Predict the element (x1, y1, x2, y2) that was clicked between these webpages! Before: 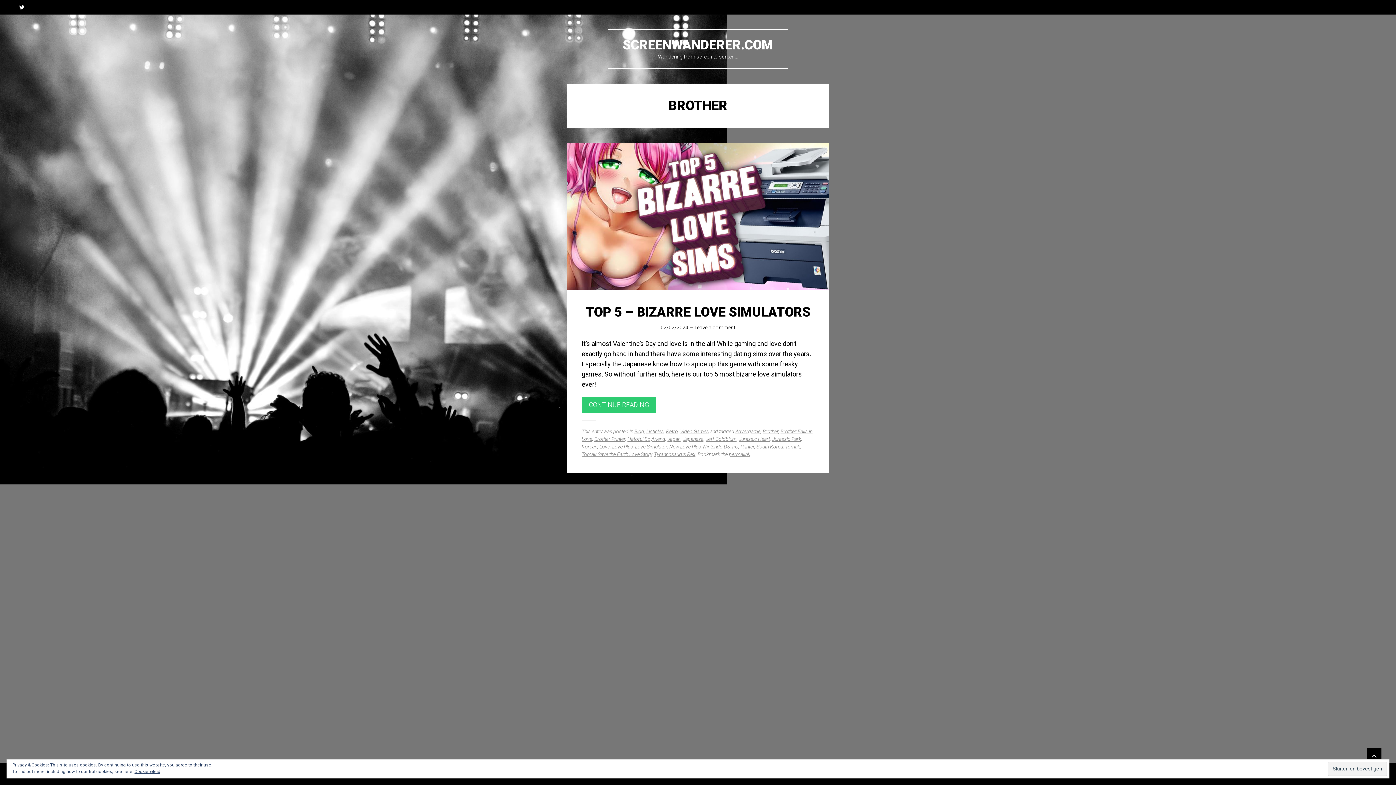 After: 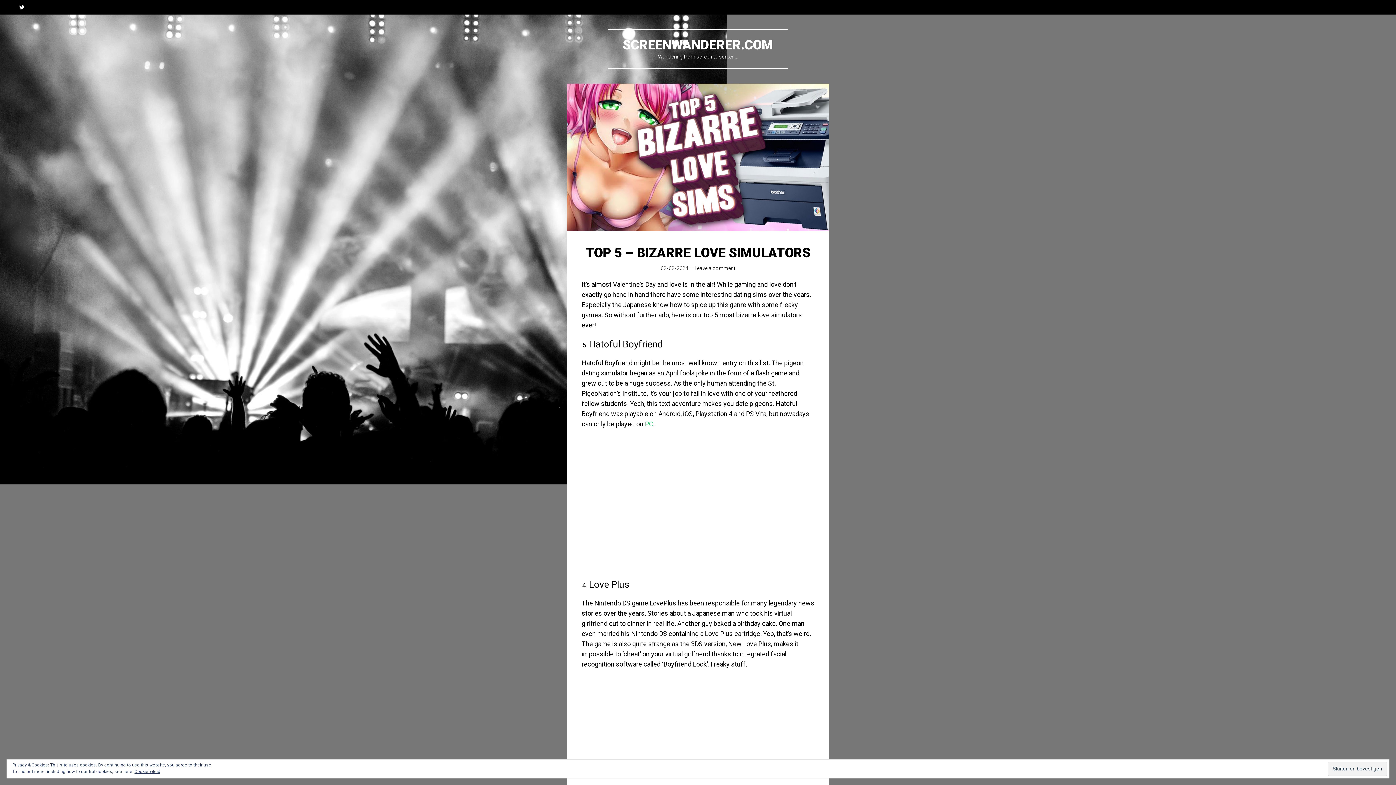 Action: bbox: (567, 142, 829, 290)